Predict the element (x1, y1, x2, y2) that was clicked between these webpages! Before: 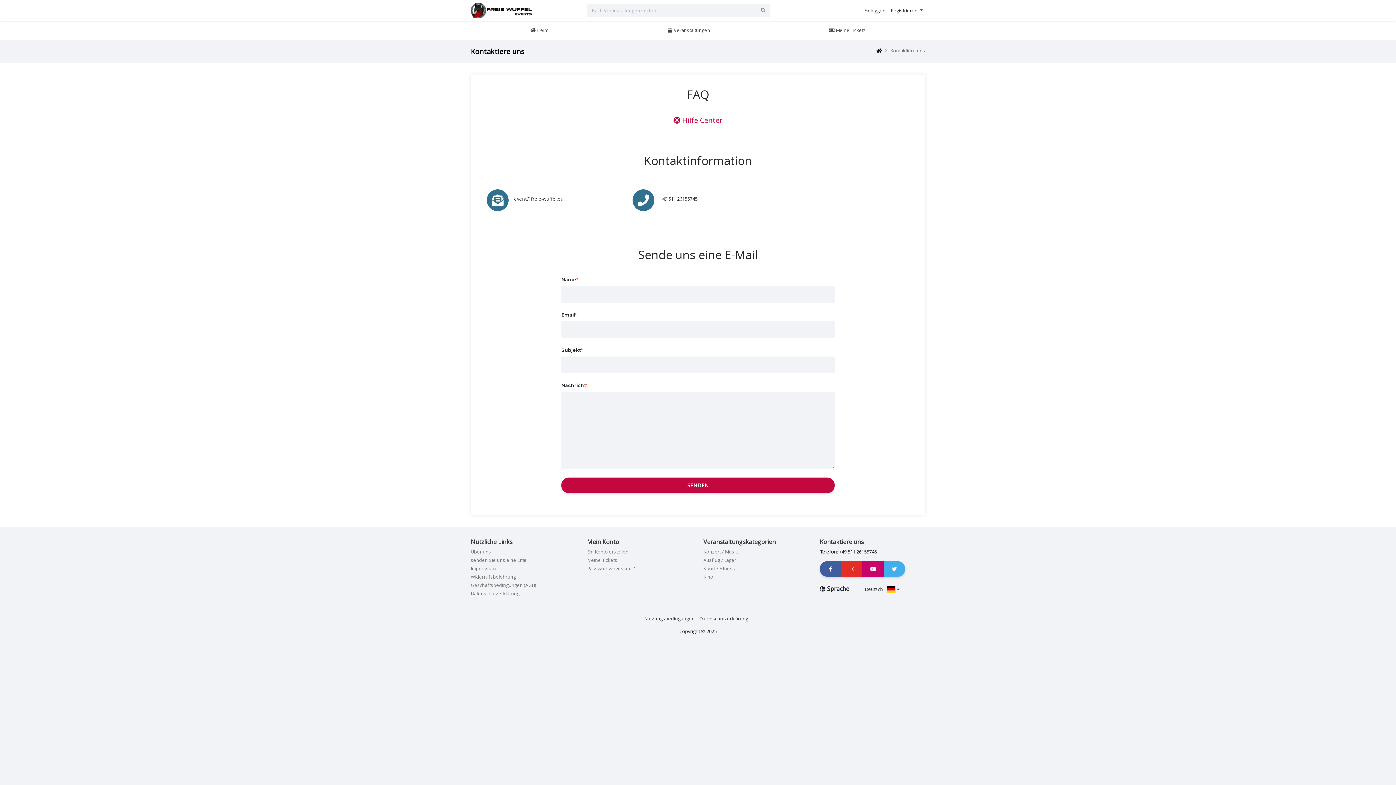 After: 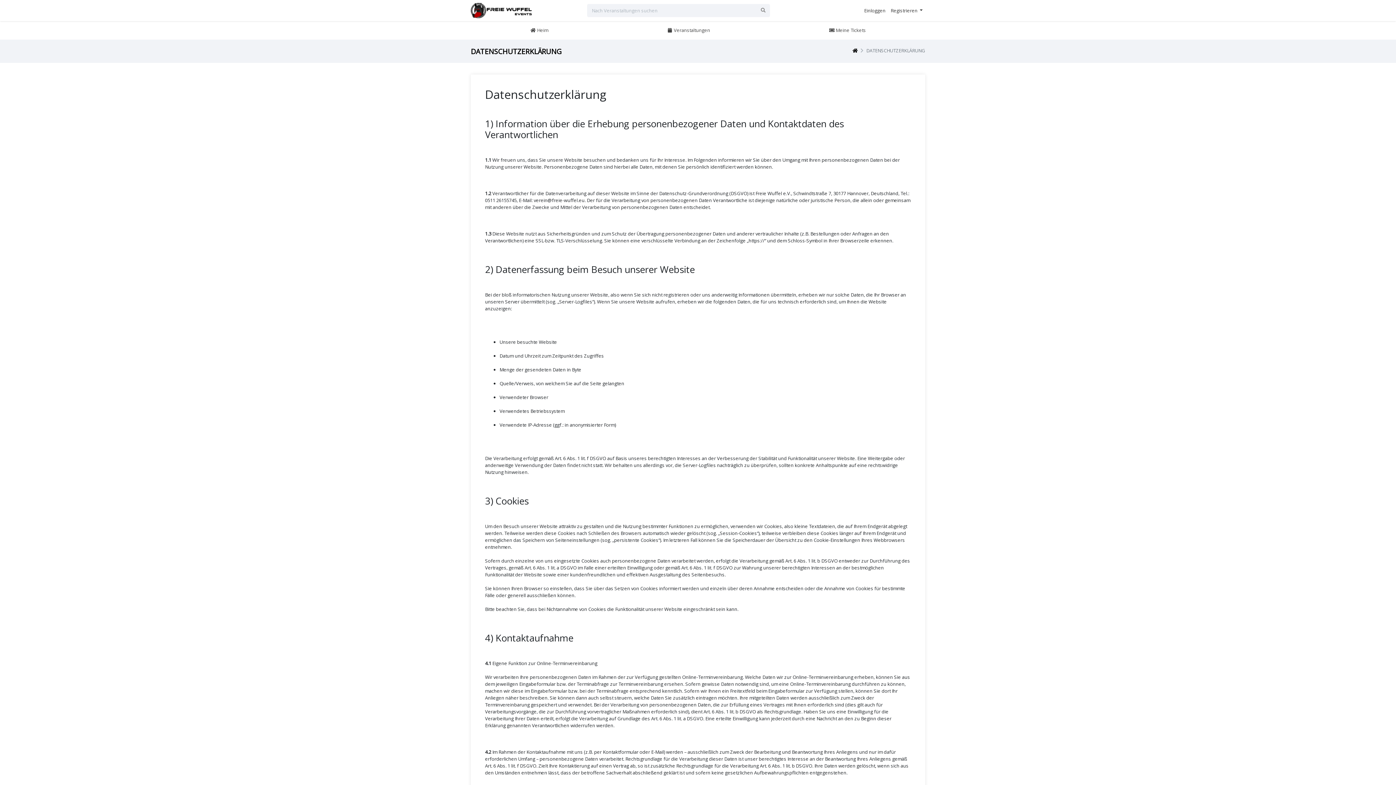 Action: label: Datenschutzerklärung bbox: (699, 615, 748, 622)